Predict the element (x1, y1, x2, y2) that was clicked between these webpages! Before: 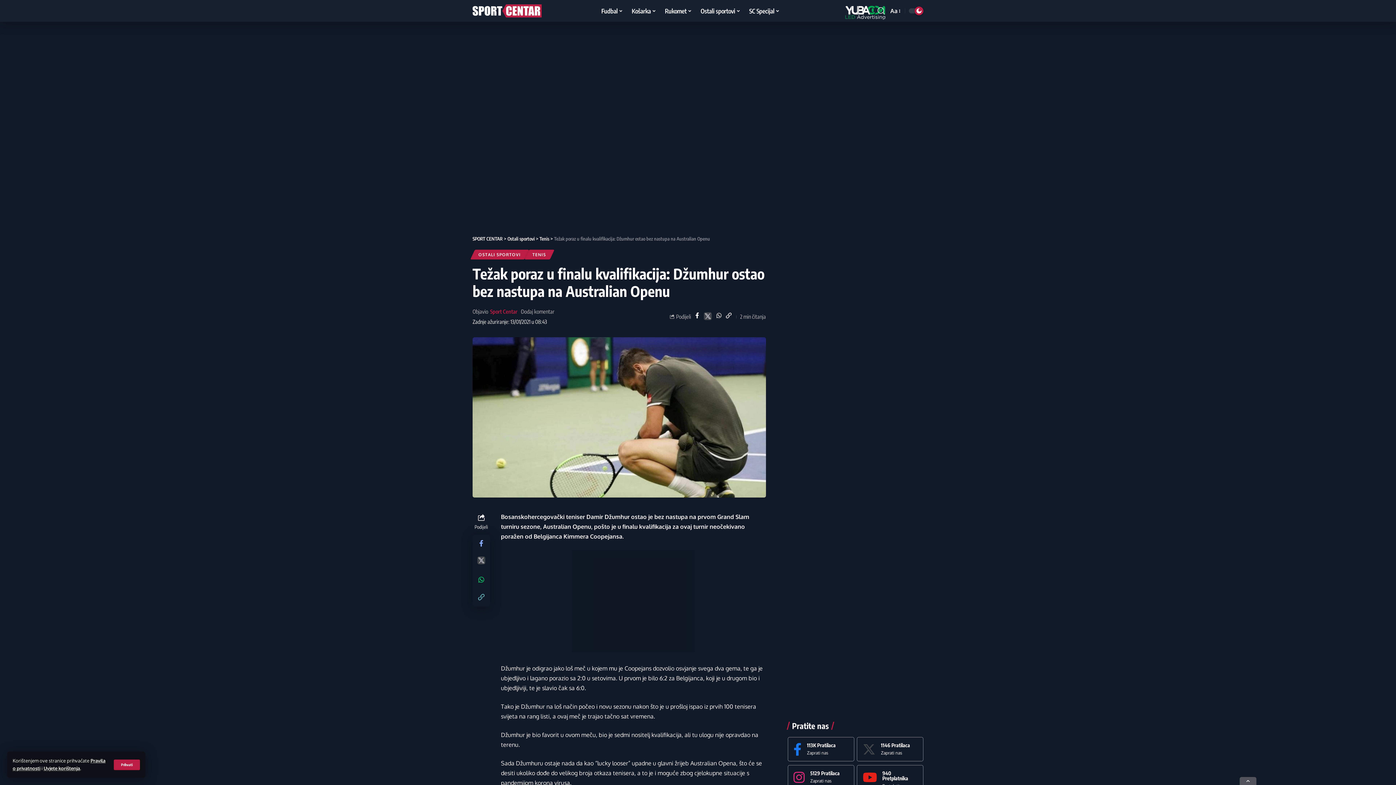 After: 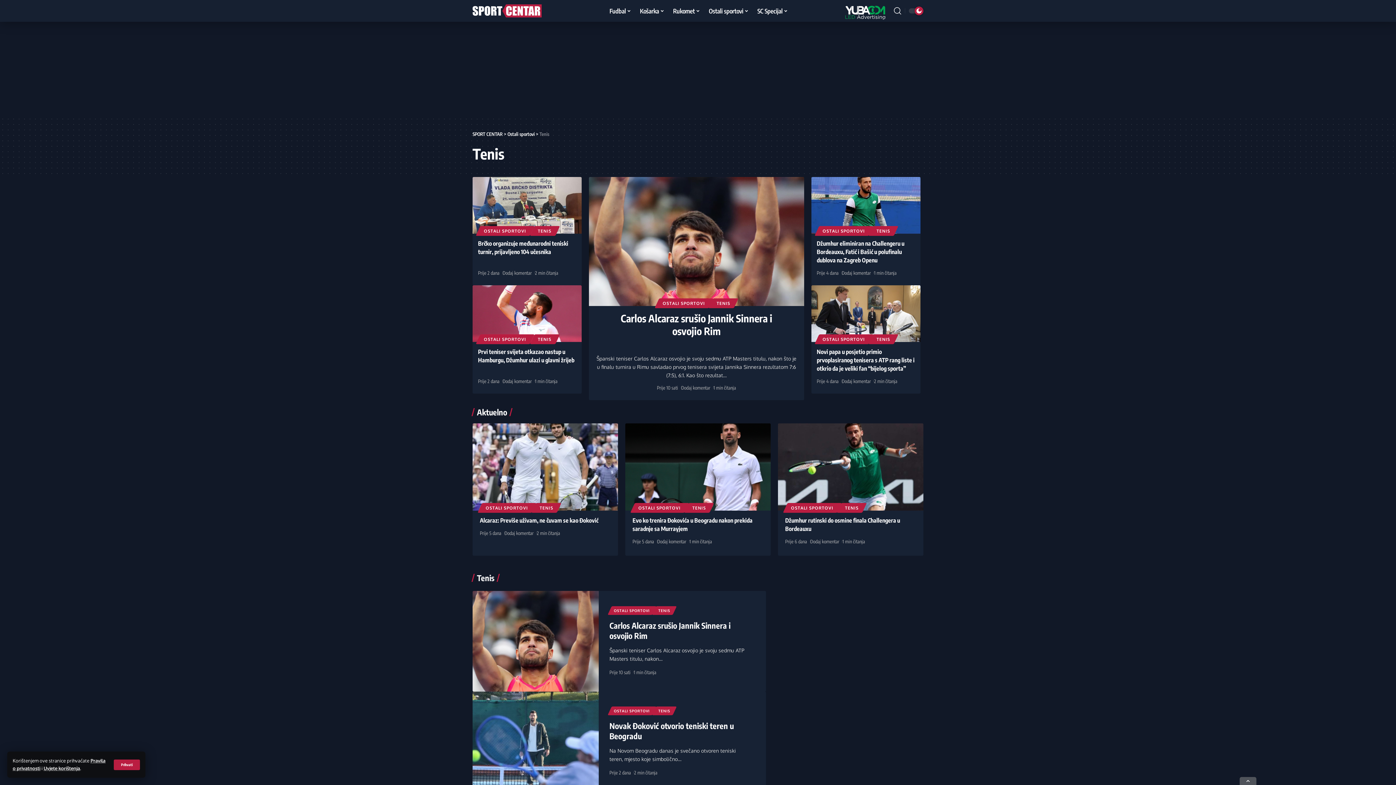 Action: bbox: (539, 236, 549, 241) label: Tenis